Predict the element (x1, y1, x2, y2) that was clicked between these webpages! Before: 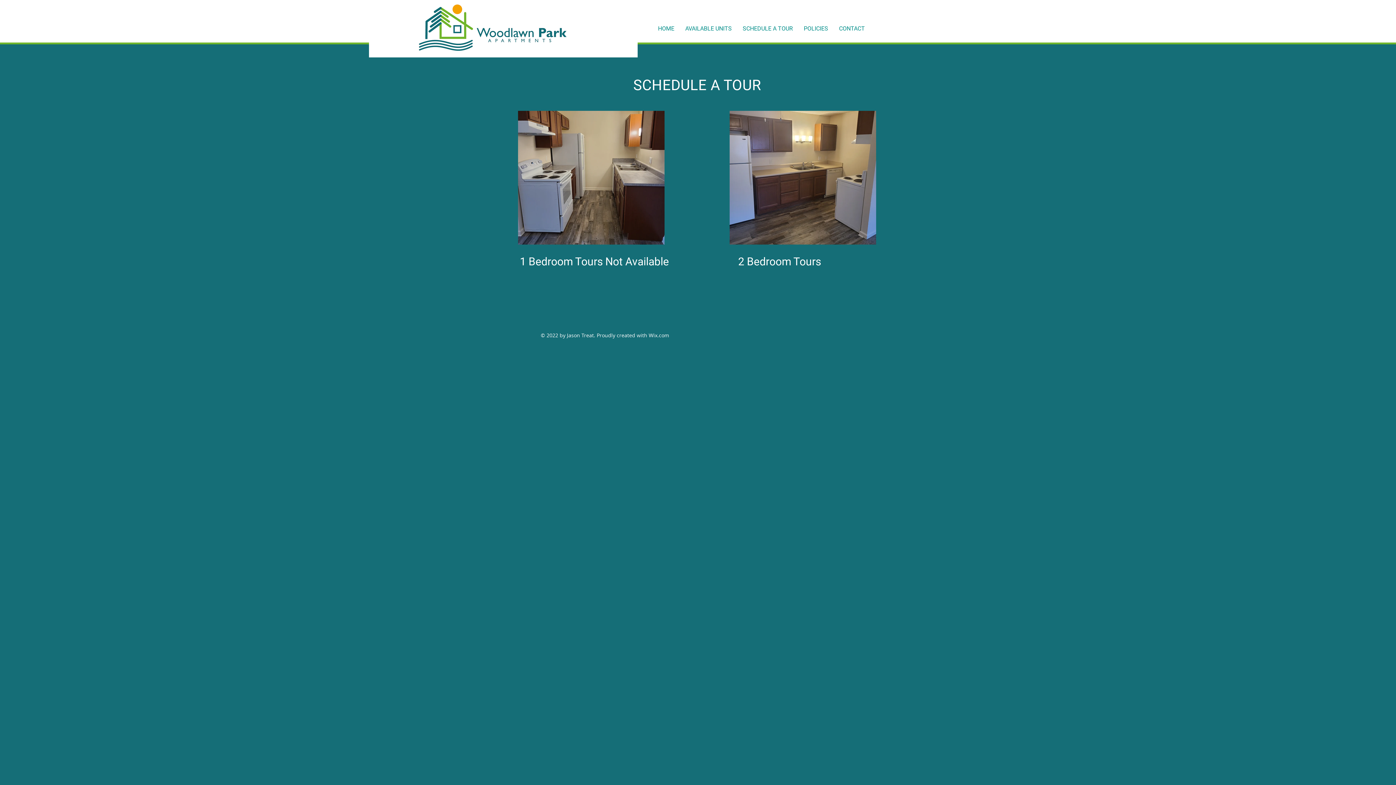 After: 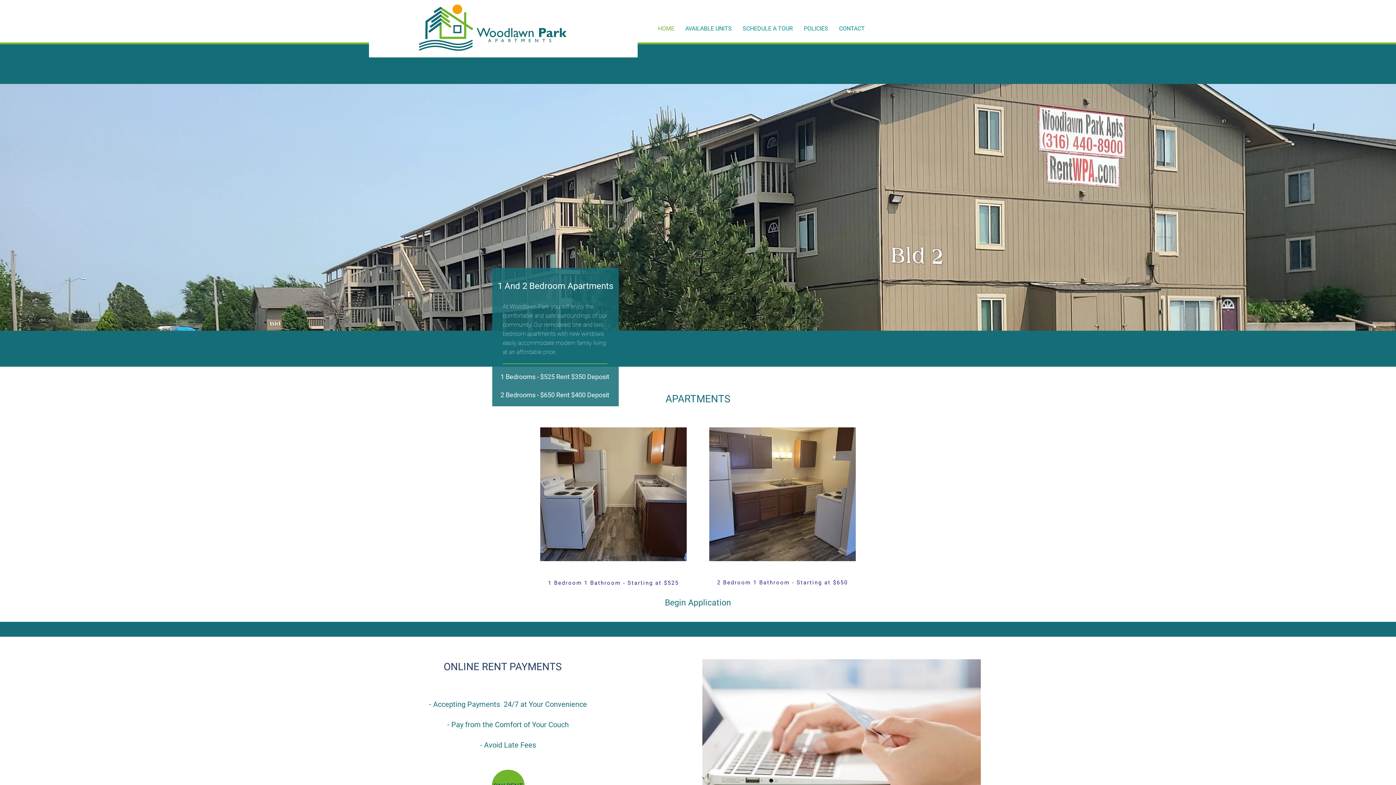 Action: bbox: (652, 23, 680, 34) label: HOME